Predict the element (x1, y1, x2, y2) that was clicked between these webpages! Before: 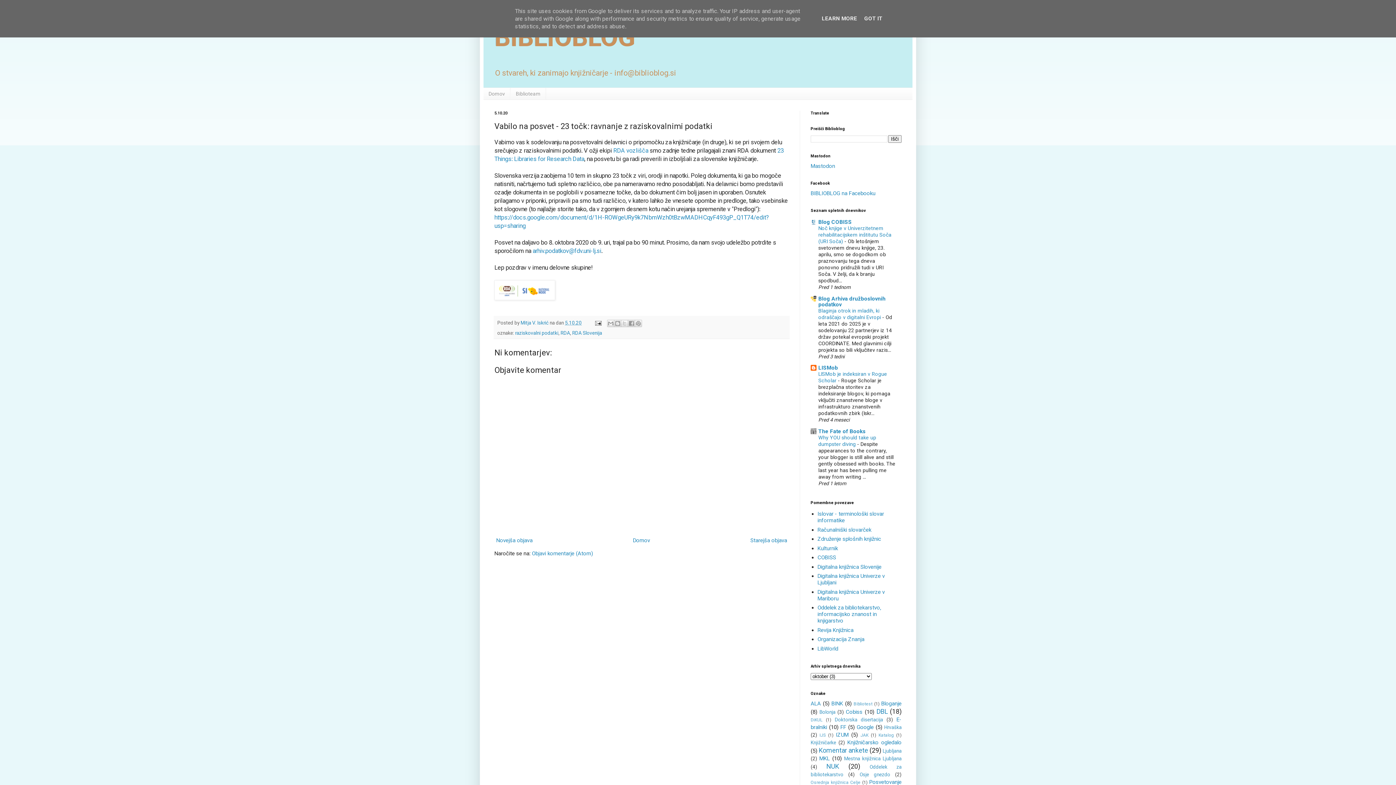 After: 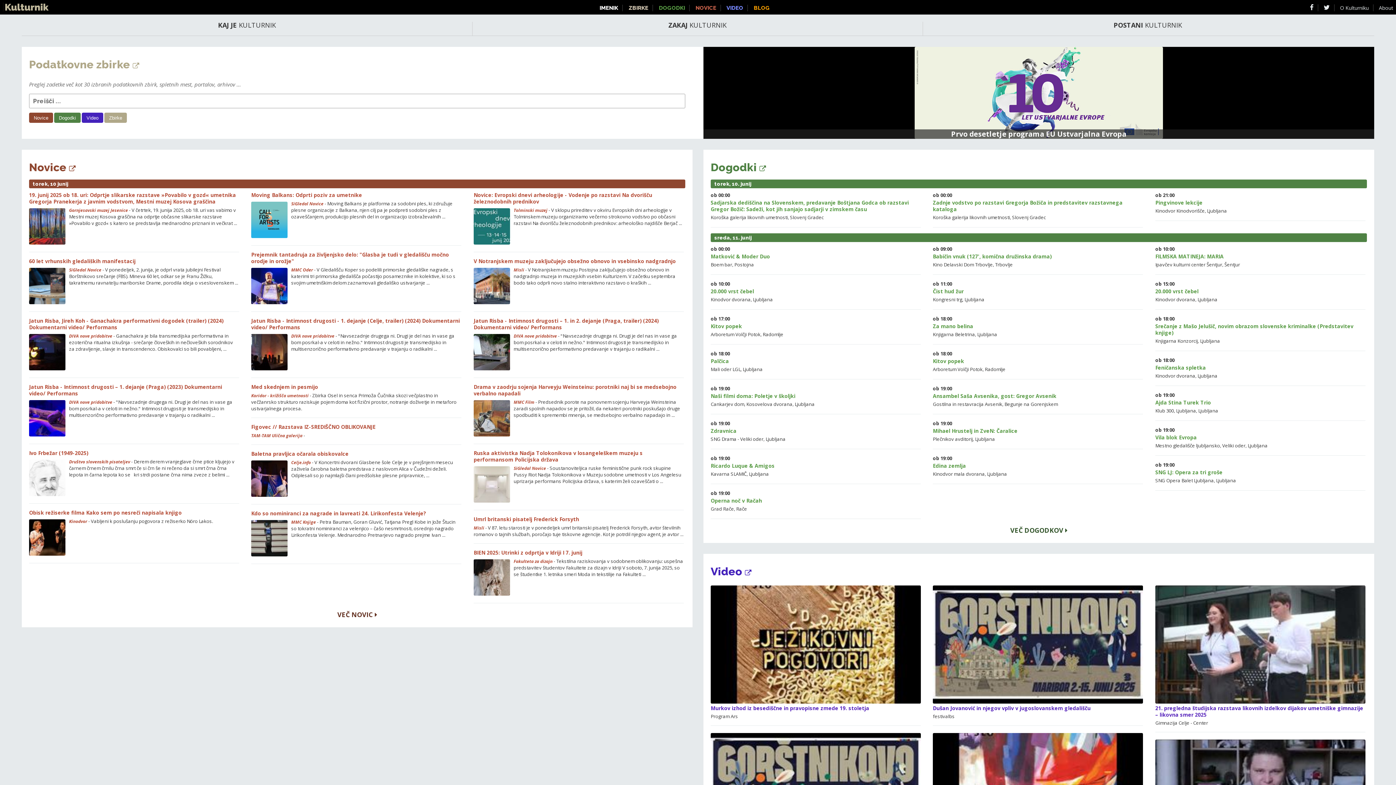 Action: bbox: (817, 545, 838, 551) label: Kulturnik